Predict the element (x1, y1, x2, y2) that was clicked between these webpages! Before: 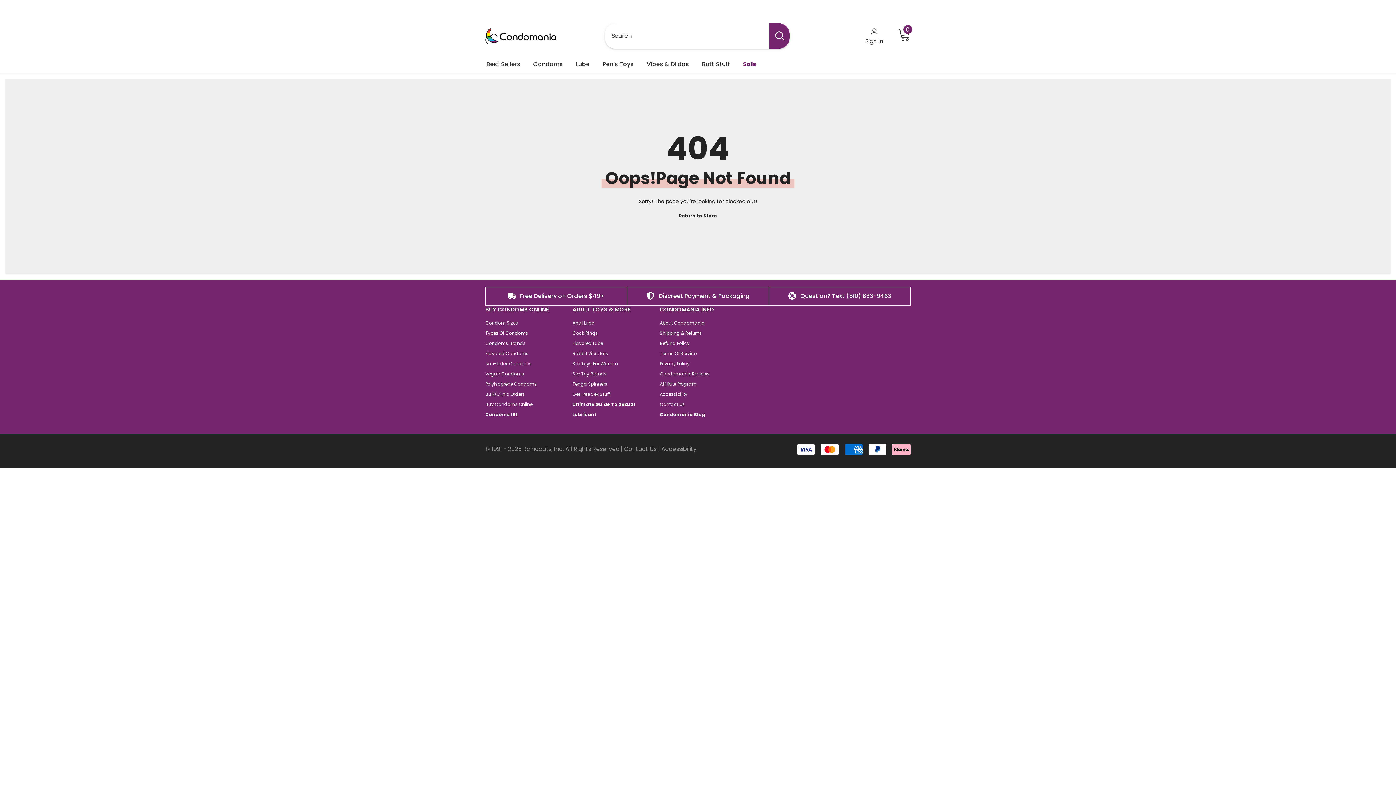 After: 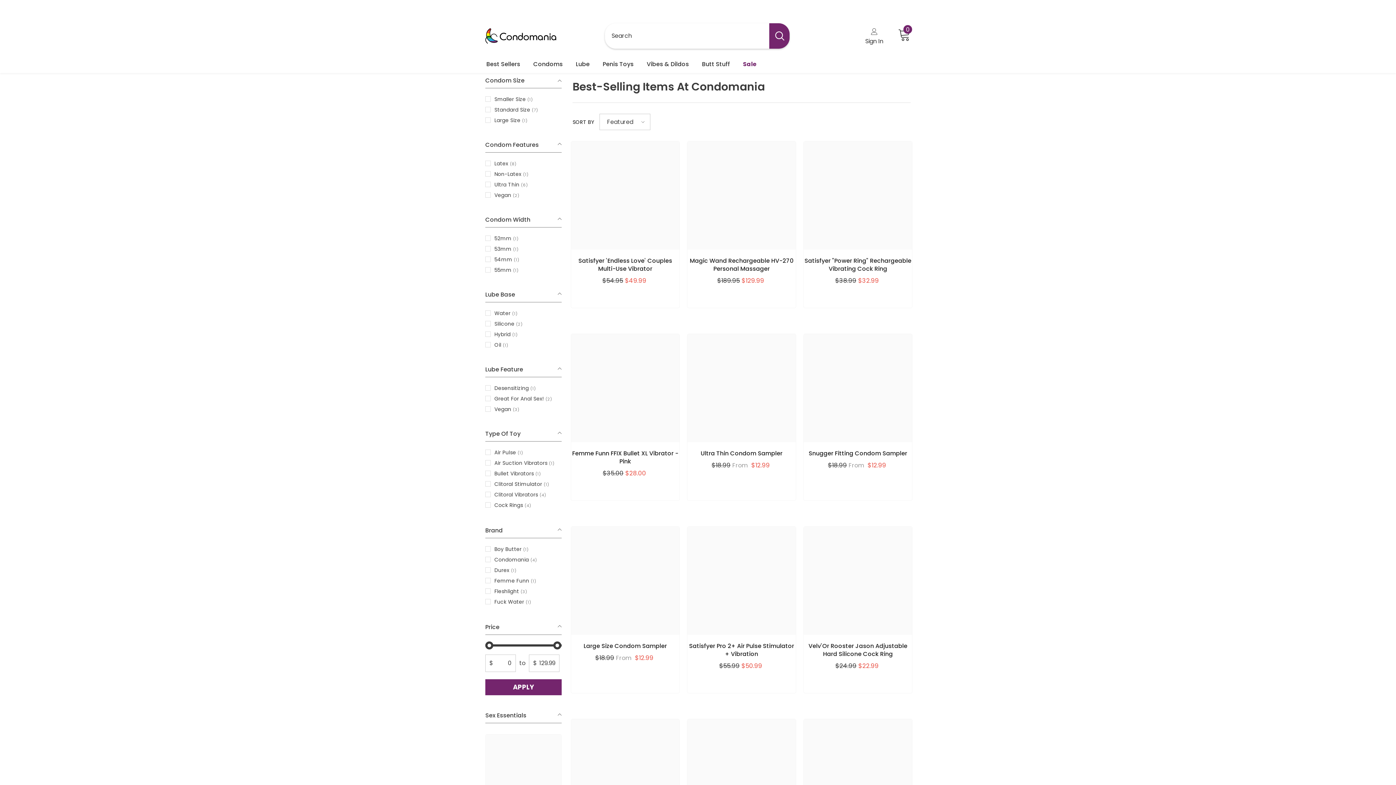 Action: label: Best Sellers bbox: (480, 55, 526, 73)